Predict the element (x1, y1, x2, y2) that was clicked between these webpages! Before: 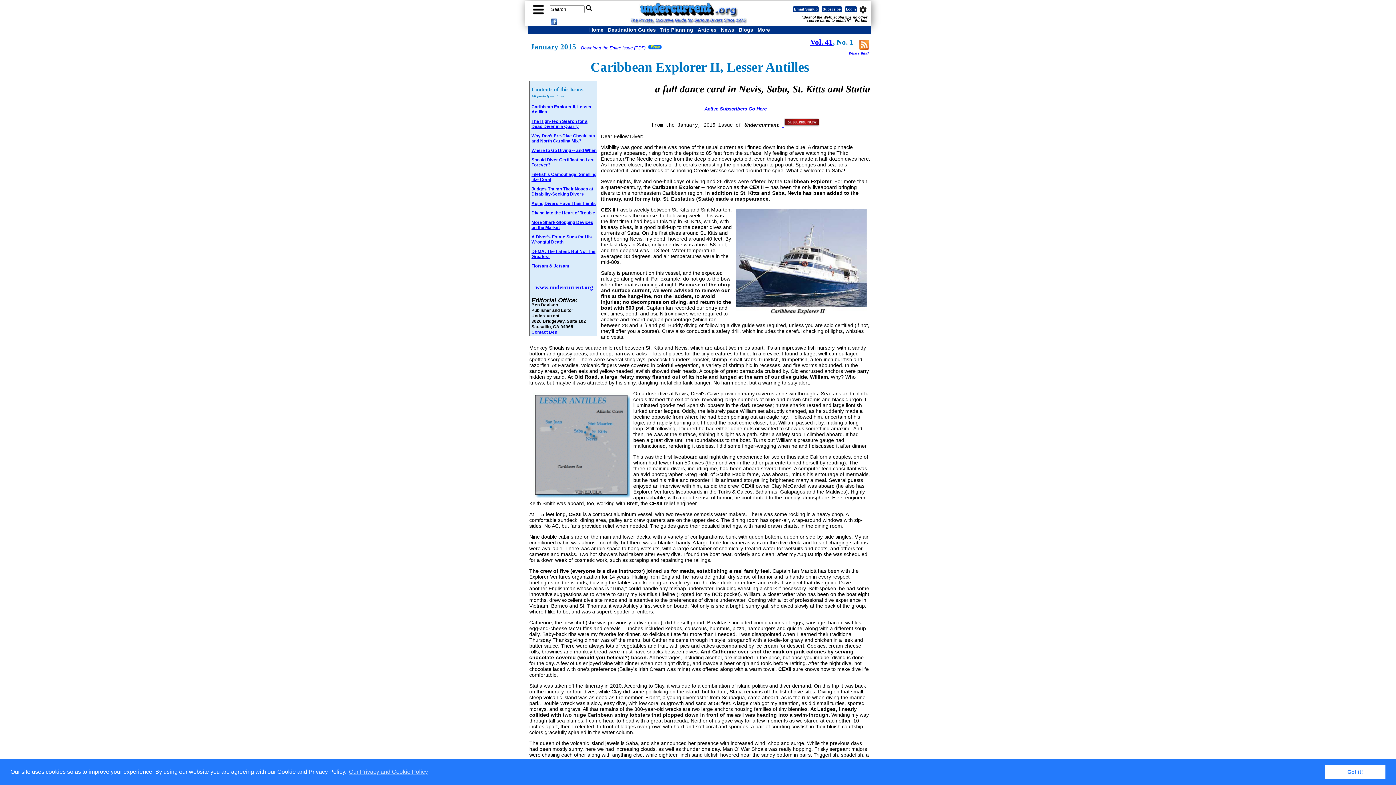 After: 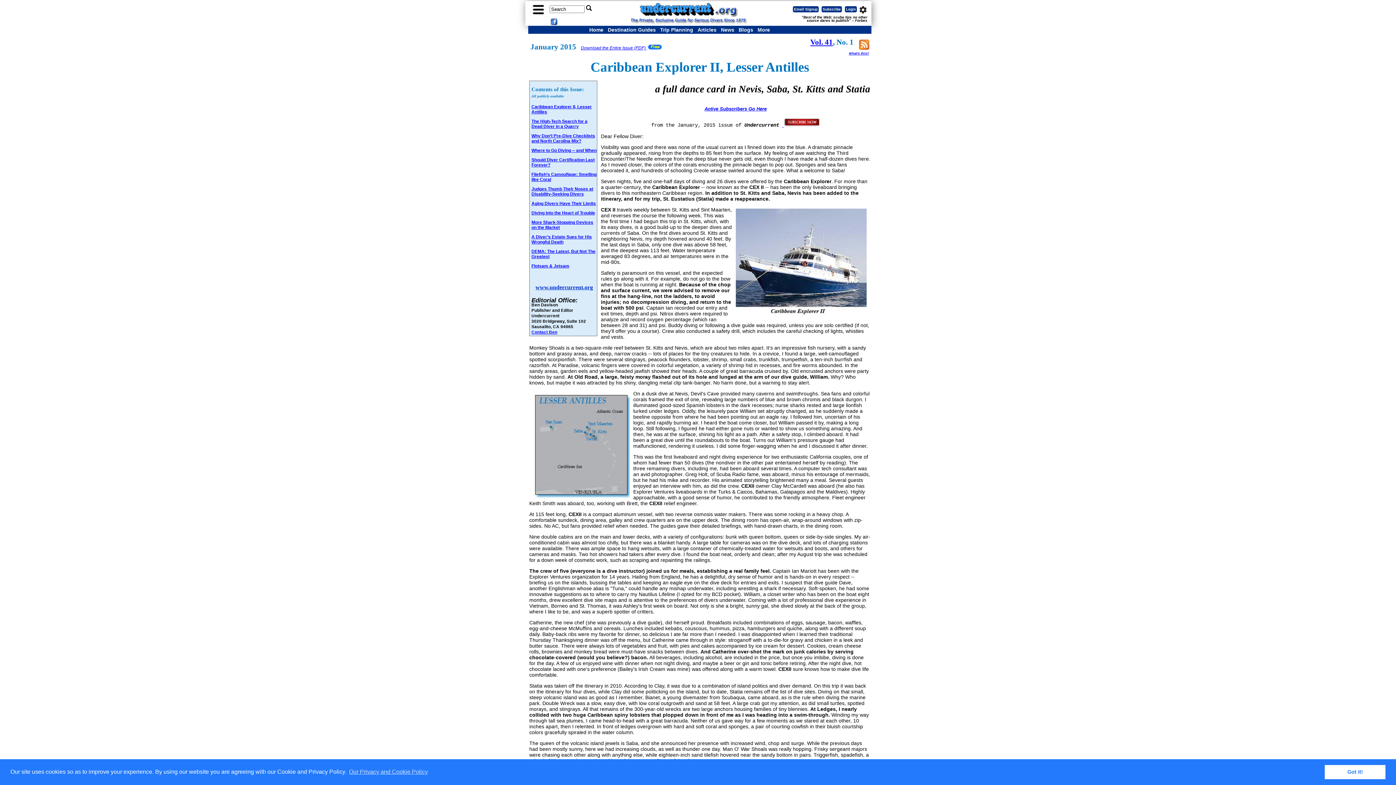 Action: bbox: (535, 284, 593, 290) label: www.undercurrent.org